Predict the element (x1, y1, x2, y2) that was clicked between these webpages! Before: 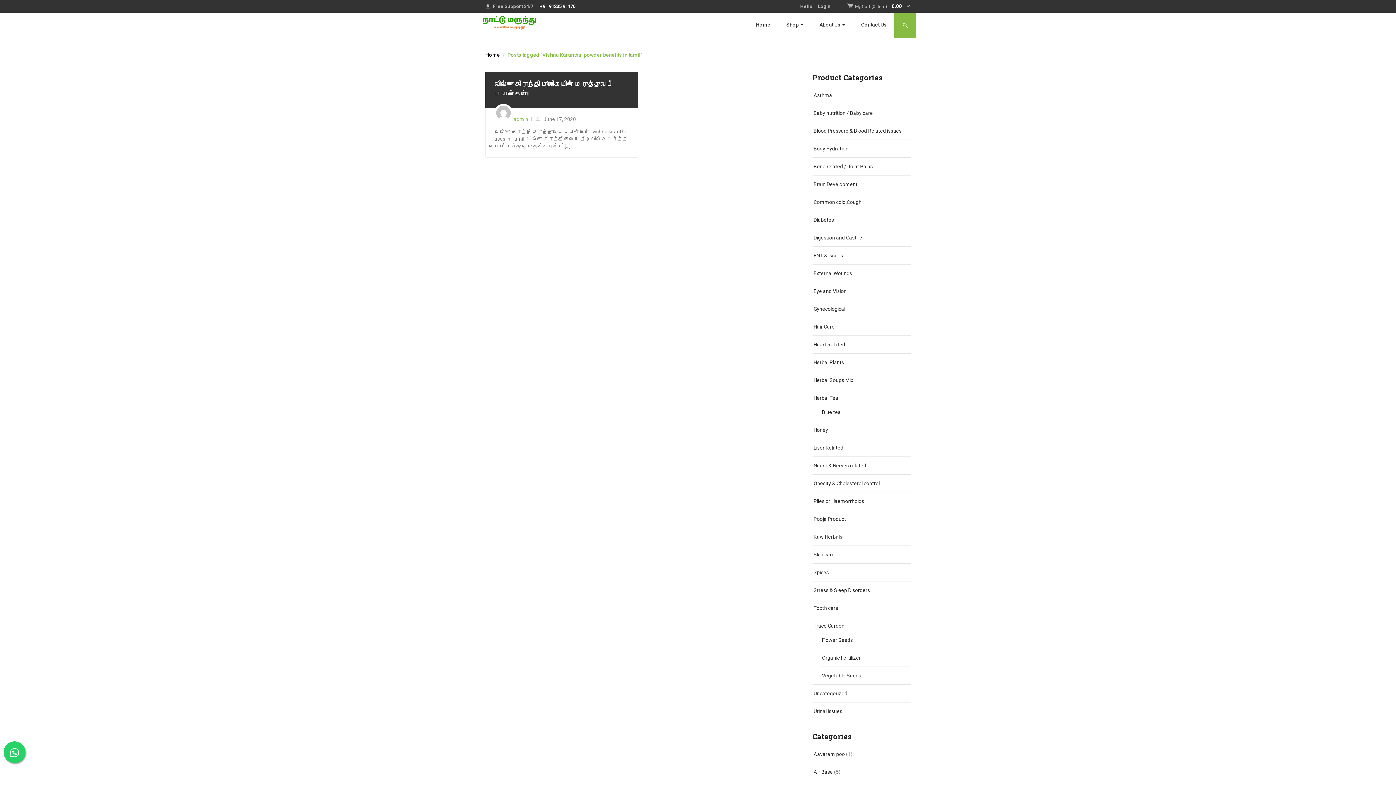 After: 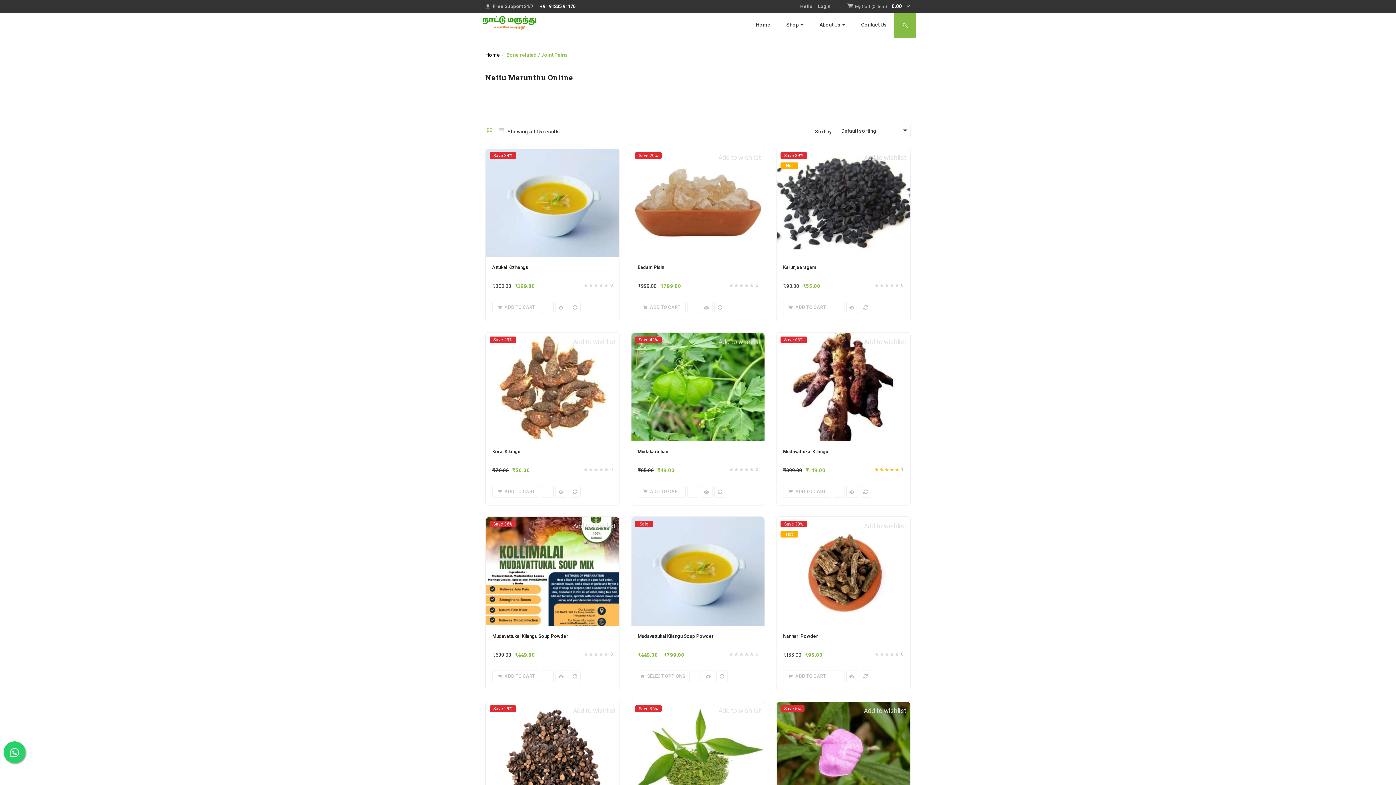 Action: bbox: (813, 163, 873, 169) label: Bone related / Joint Pains